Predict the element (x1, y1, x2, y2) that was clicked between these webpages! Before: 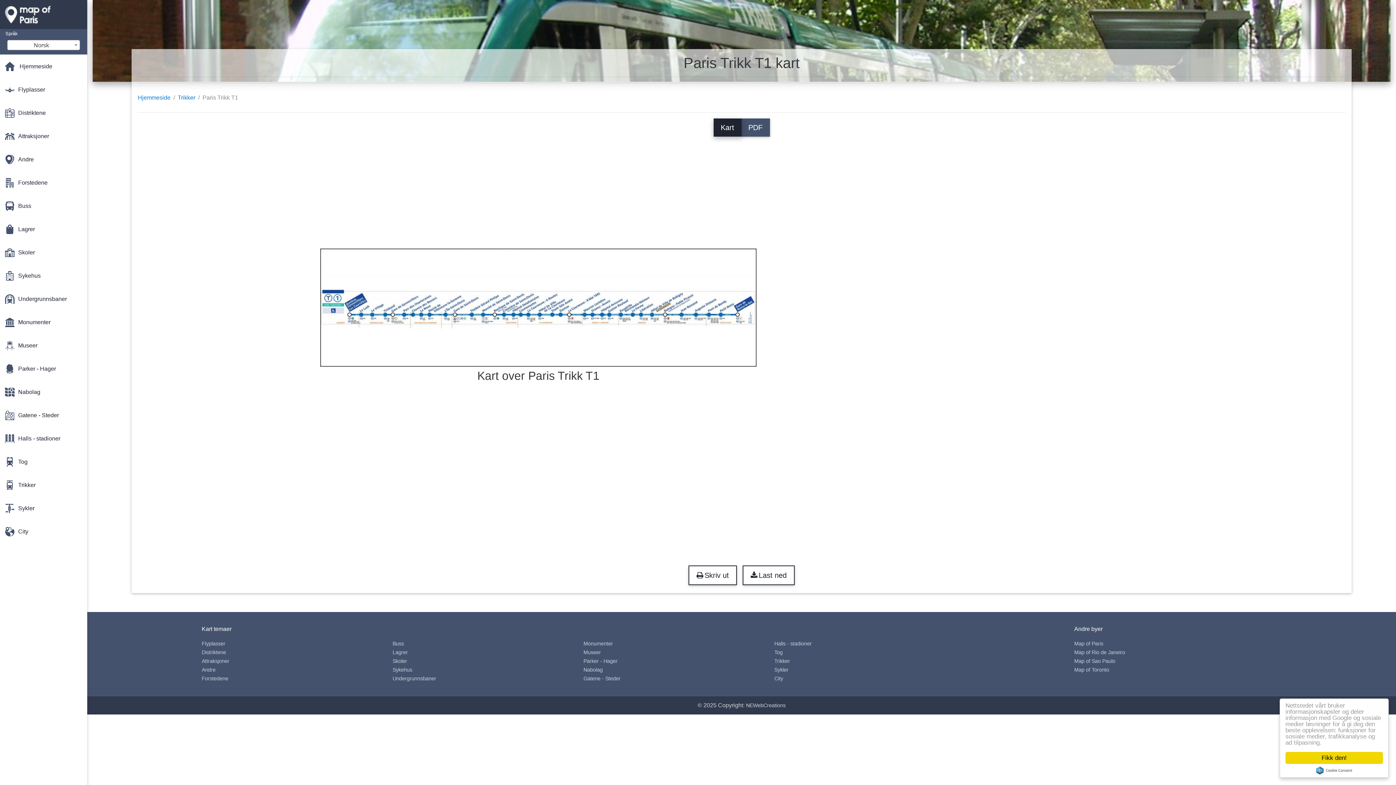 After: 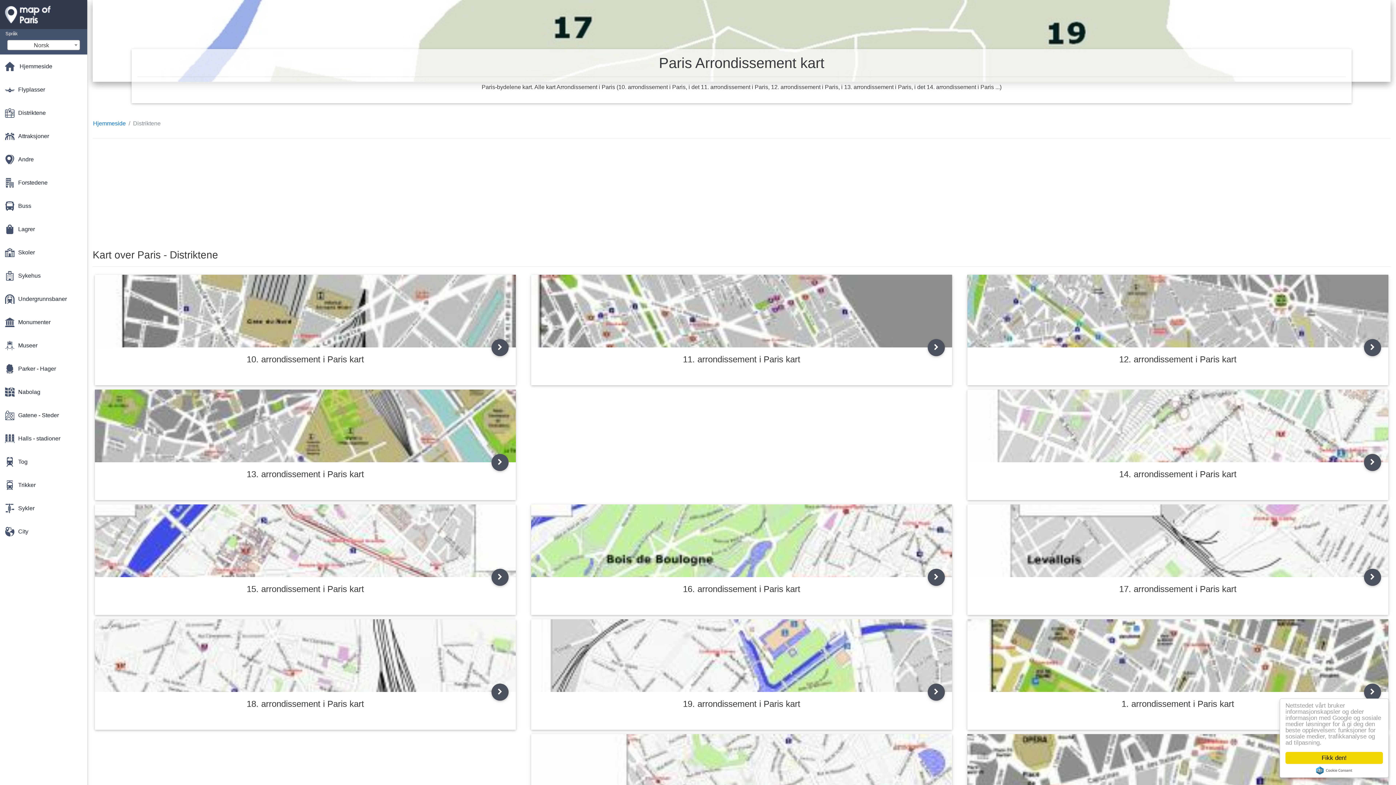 Action: label: Distriktene bbox: (201, 649, 226, 655)